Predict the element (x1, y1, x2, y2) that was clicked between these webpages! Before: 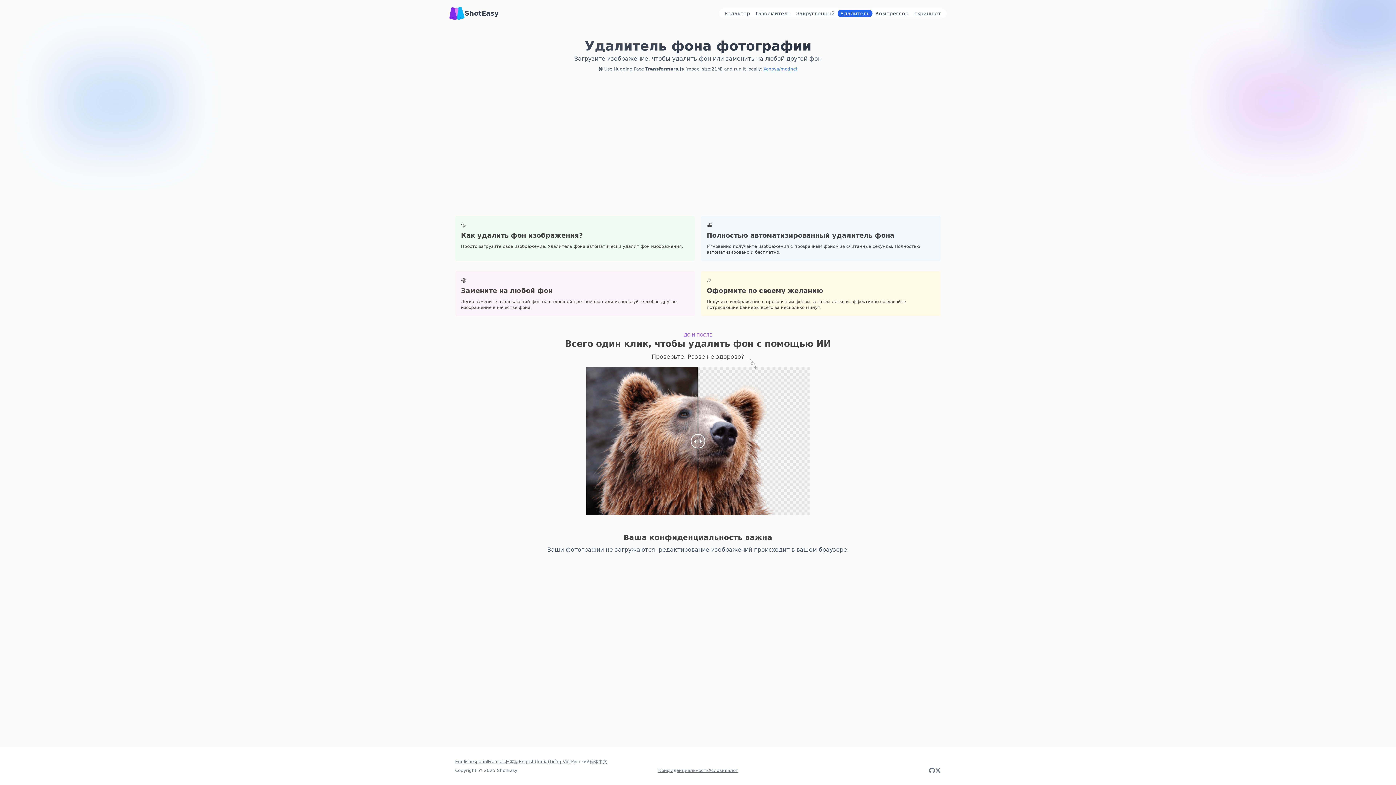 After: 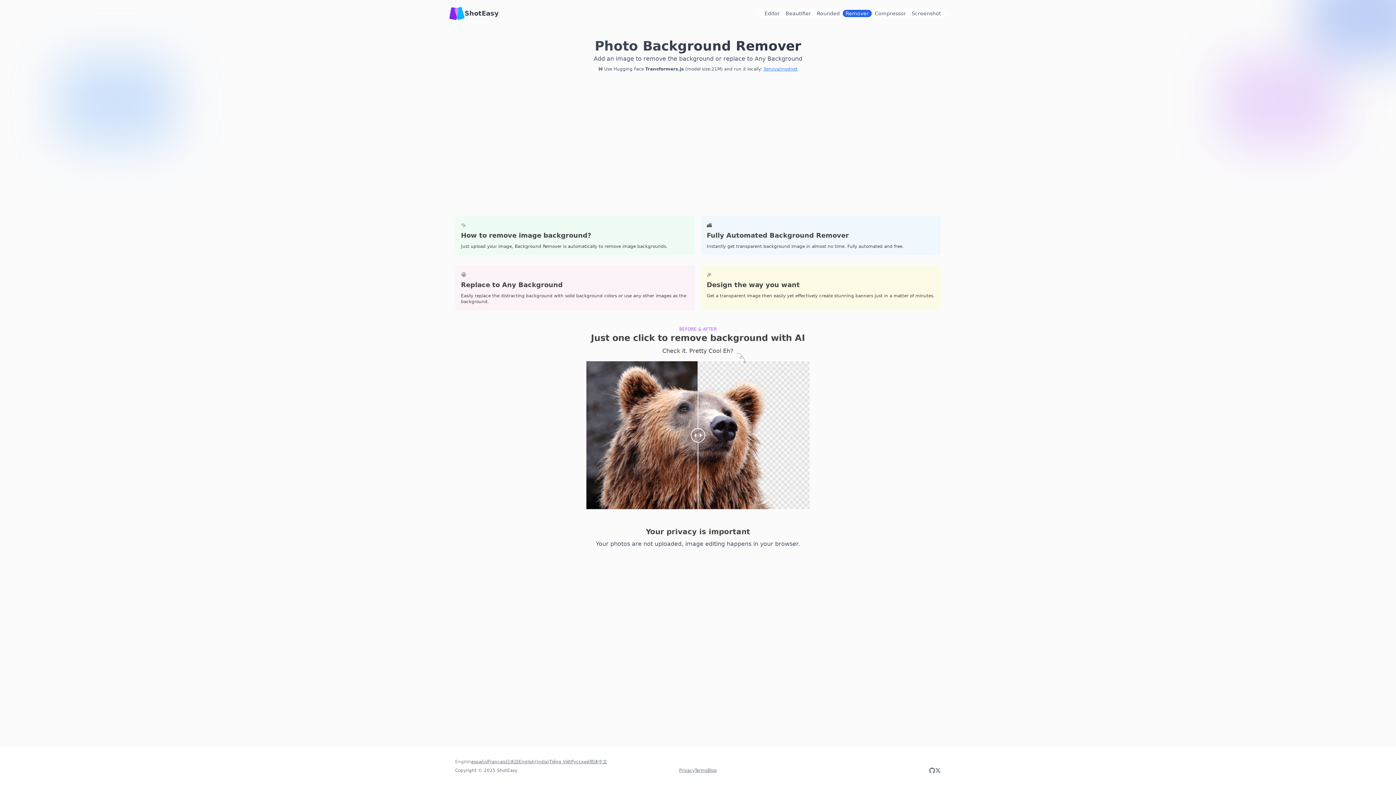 Action: bbox: (455, 759, 471, 765) label: English